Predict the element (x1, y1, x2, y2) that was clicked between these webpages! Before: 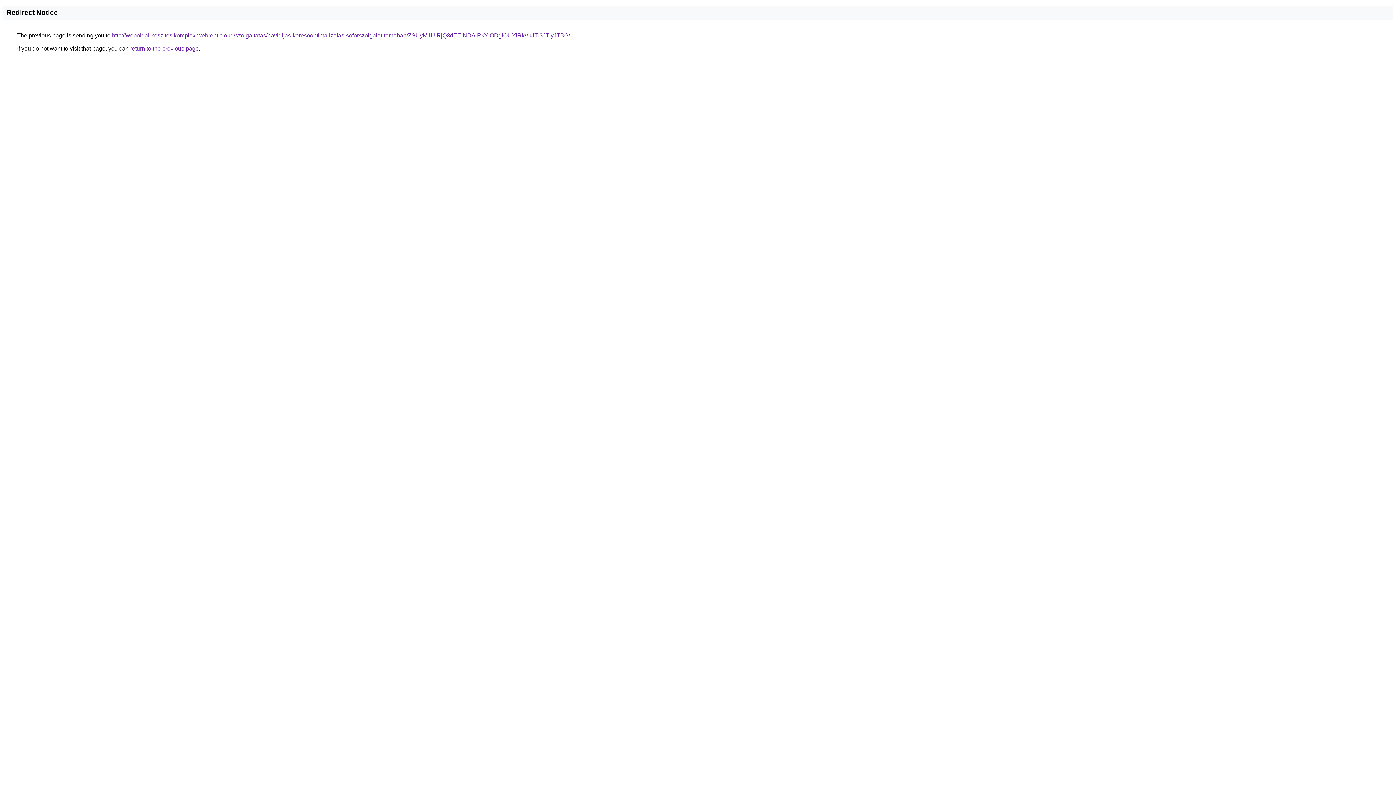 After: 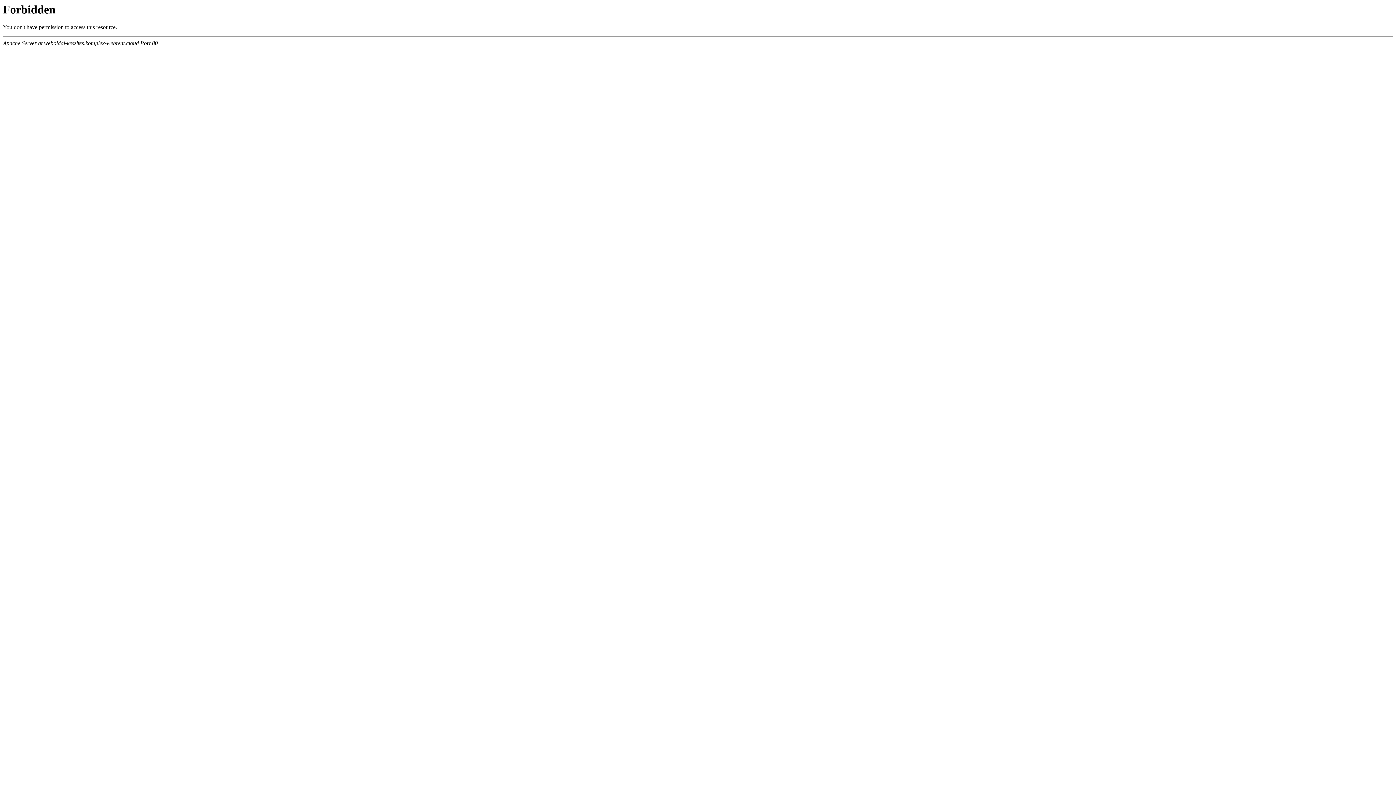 Action: bbox: (112, 32, 570, 38) label: http://weboldal-keszites.komplex-webrent.cloud/szolgaltatas/havidijas-keresooptimalizalas-soforszolgalat-temaban/ZSUyM1UlRjQ3dEElNDAlRkYlODglOUYlRkVuJTI3JTIyJTBG/